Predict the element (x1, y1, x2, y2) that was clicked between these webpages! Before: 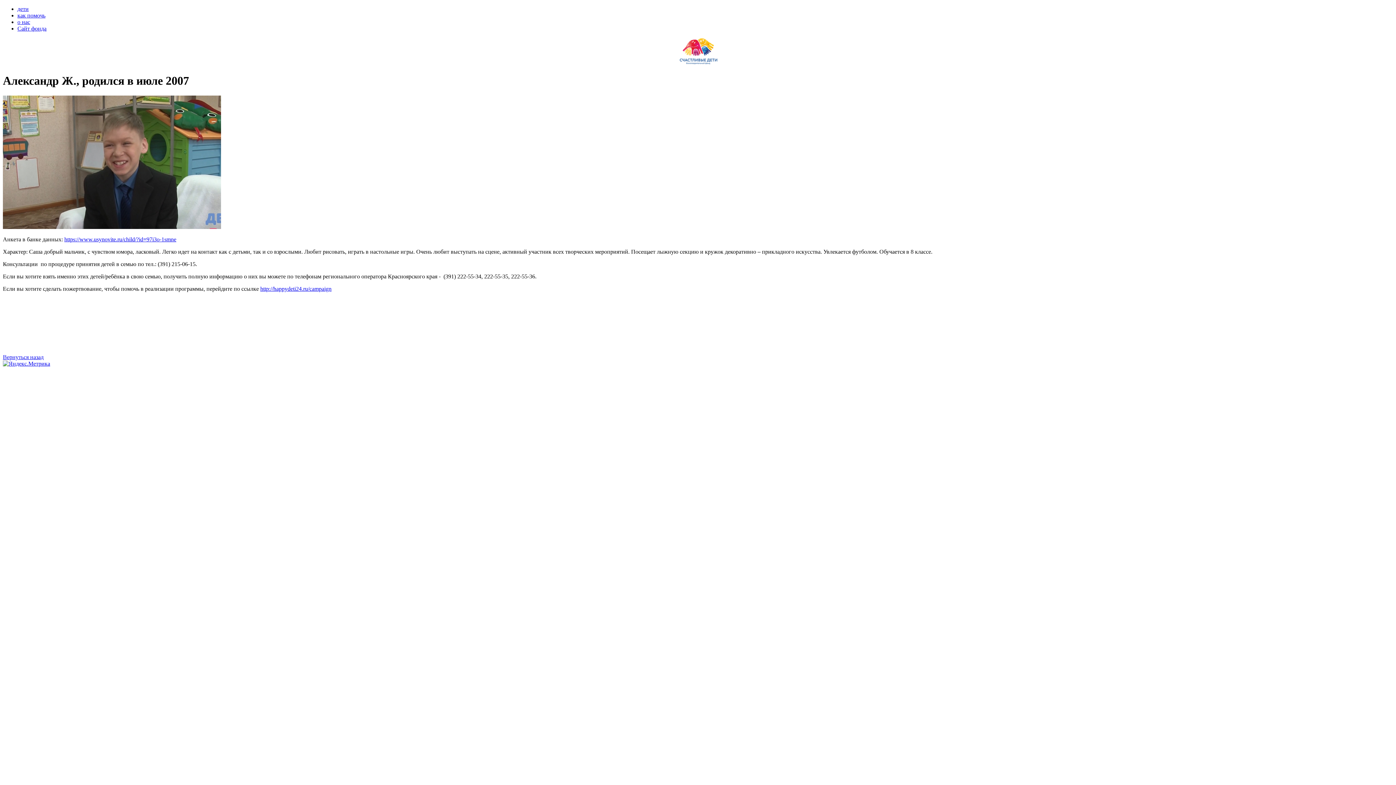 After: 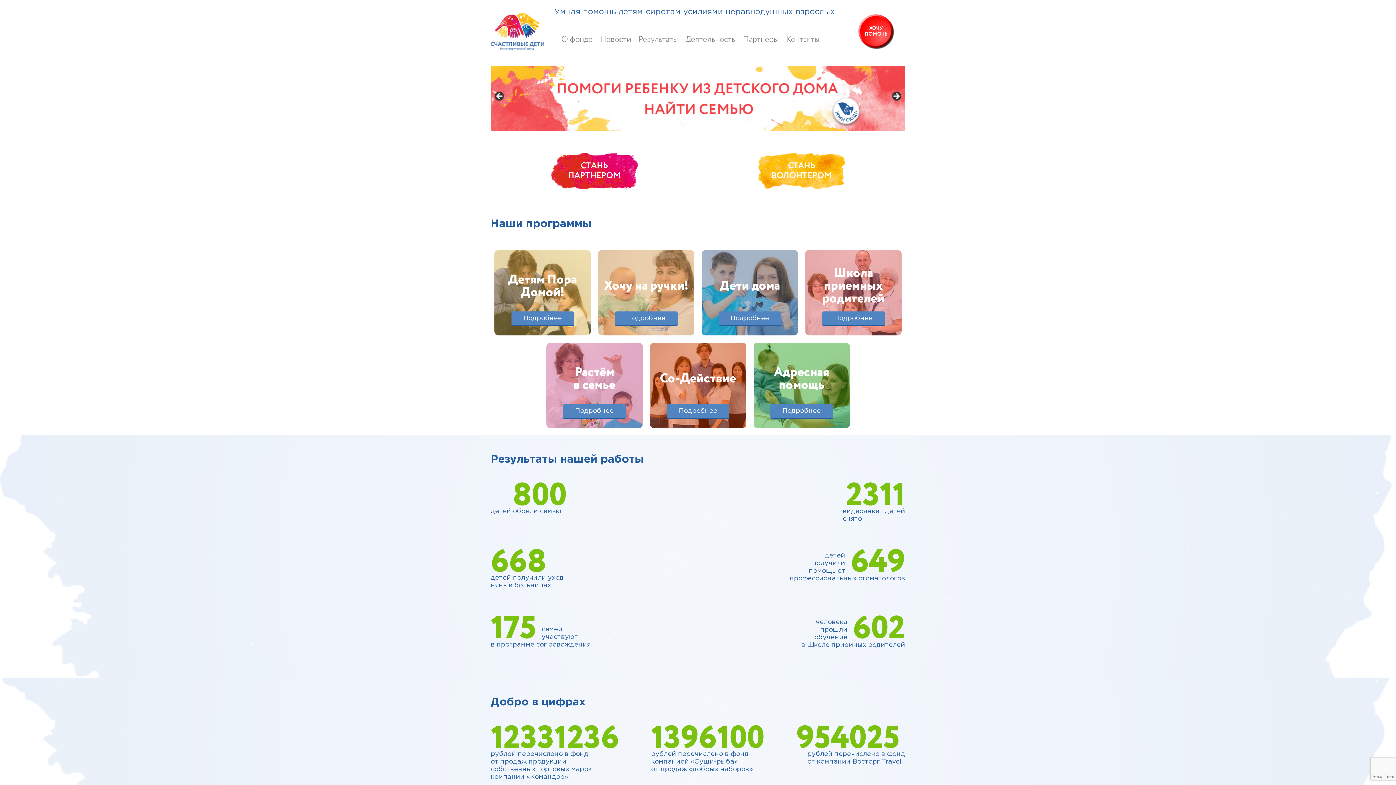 Action: label: Сайт фонда bbox: (17, 25, 46, 31)